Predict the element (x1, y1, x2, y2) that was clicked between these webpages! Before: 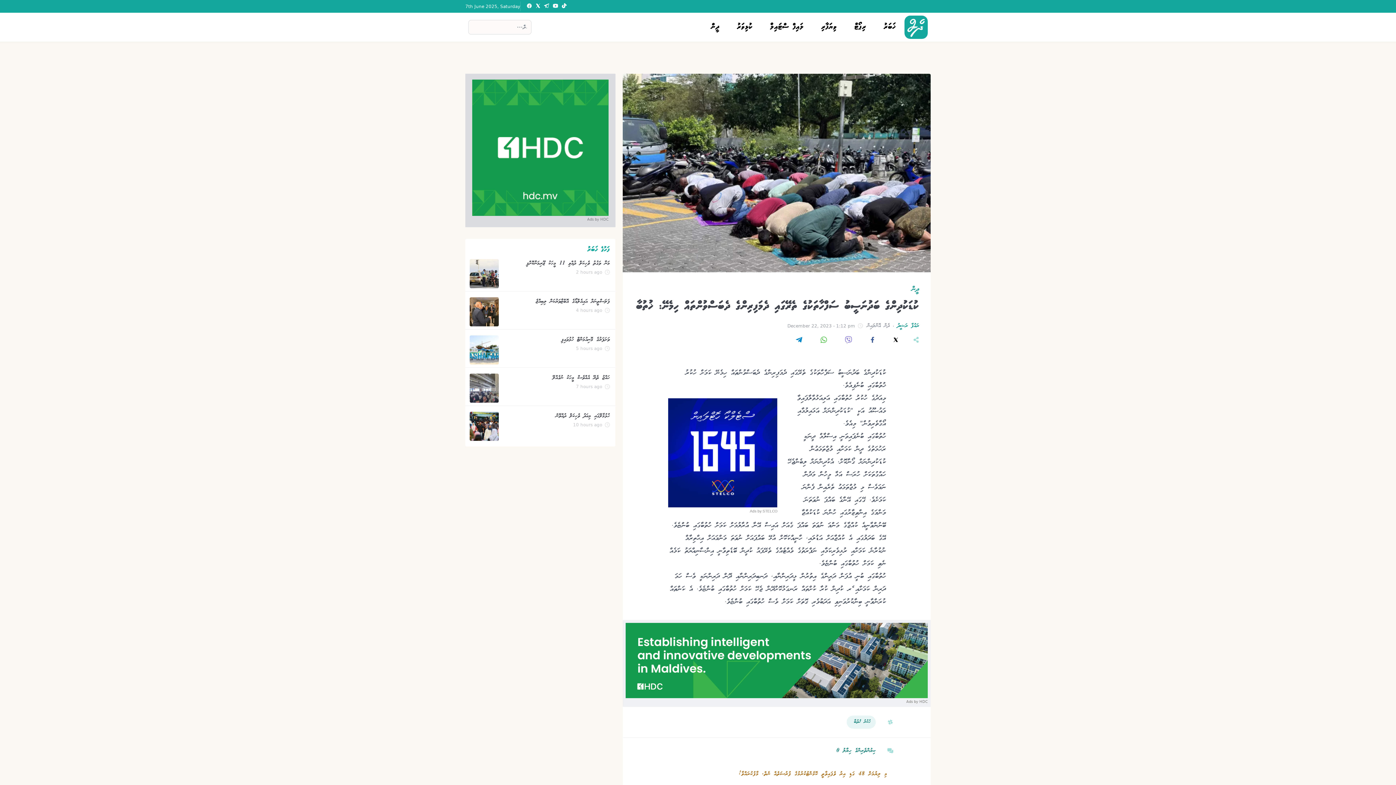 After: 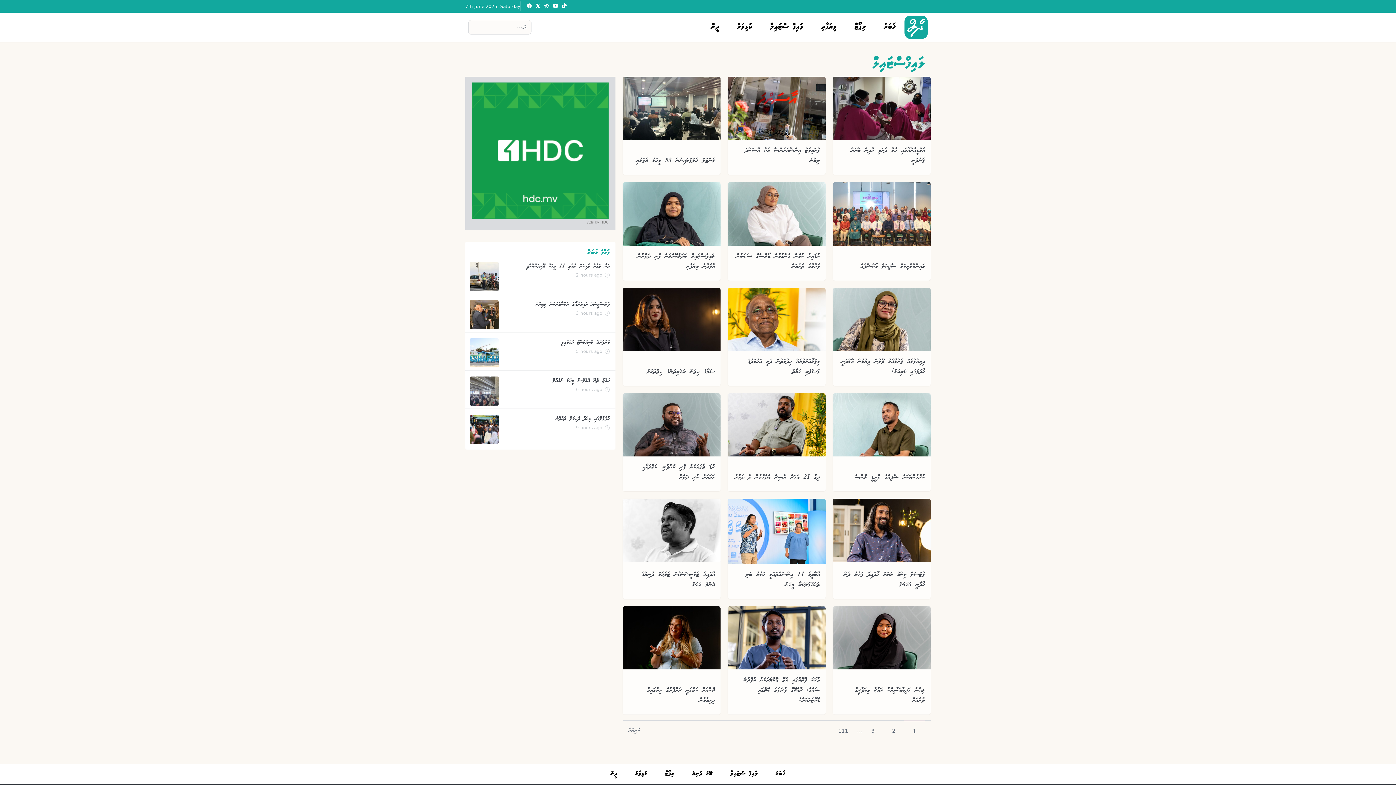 Action: label: ލައިފް ސްޓައިލް bbox: (761, 16, 812, 38)